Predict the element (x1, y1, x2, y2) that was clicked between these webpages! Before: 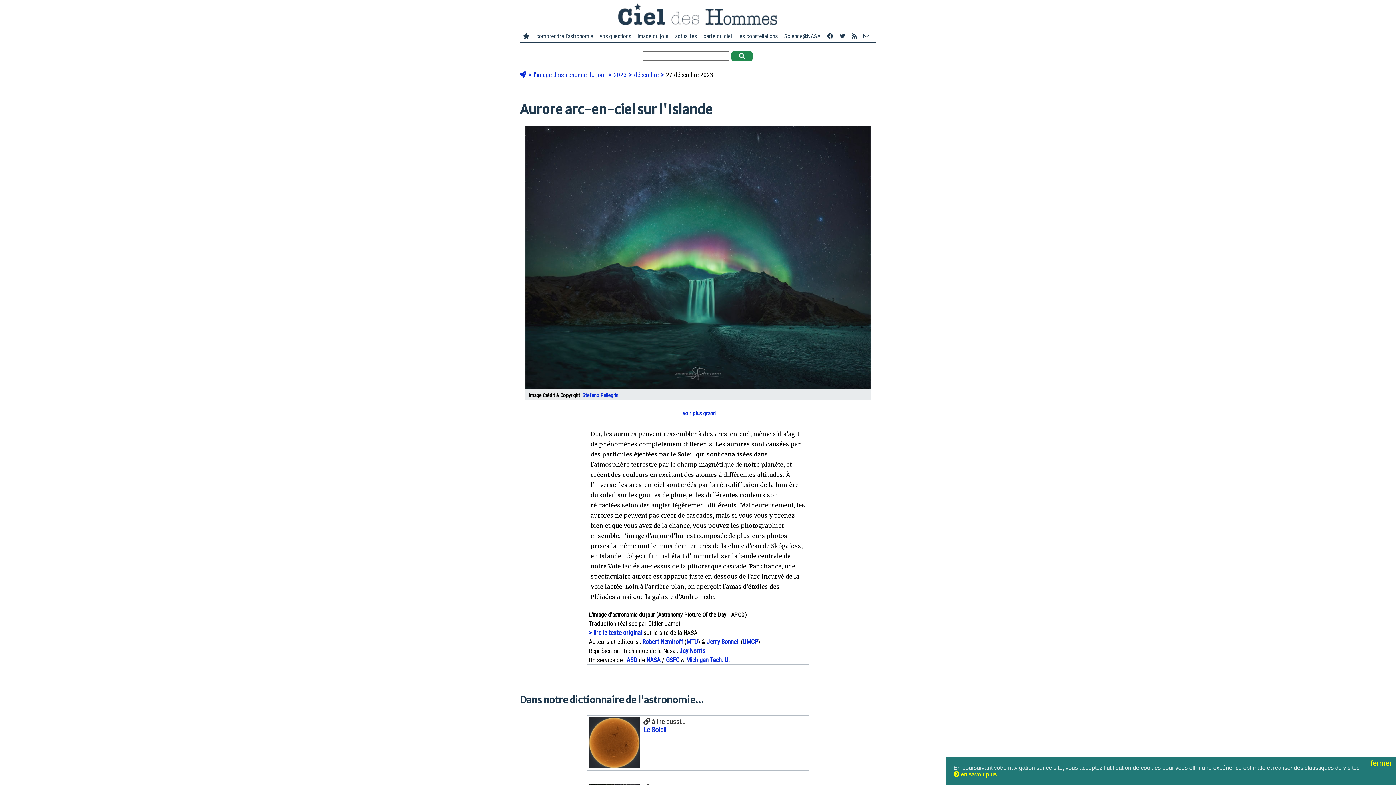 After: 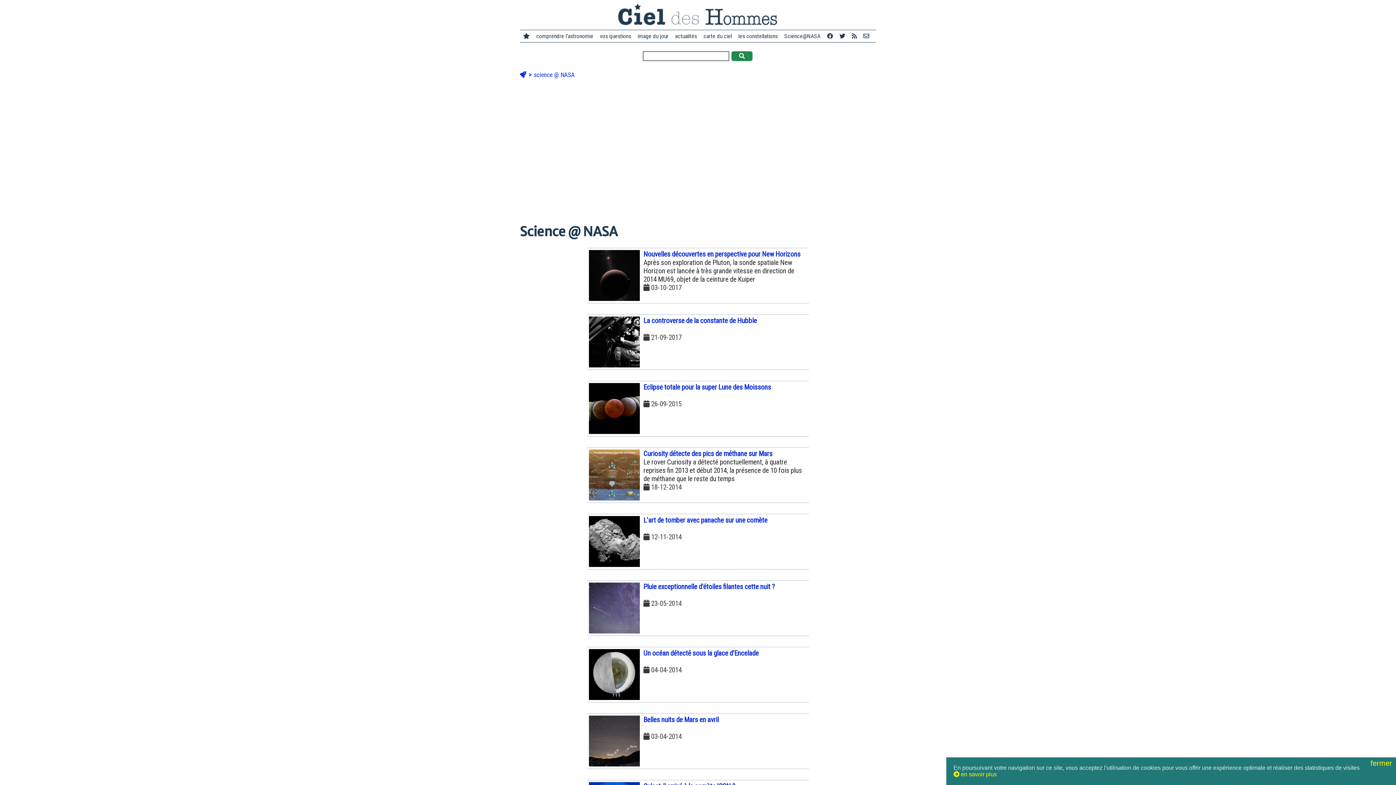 Action: label: Science@NASA bbox: (781, 32, 824, 40)